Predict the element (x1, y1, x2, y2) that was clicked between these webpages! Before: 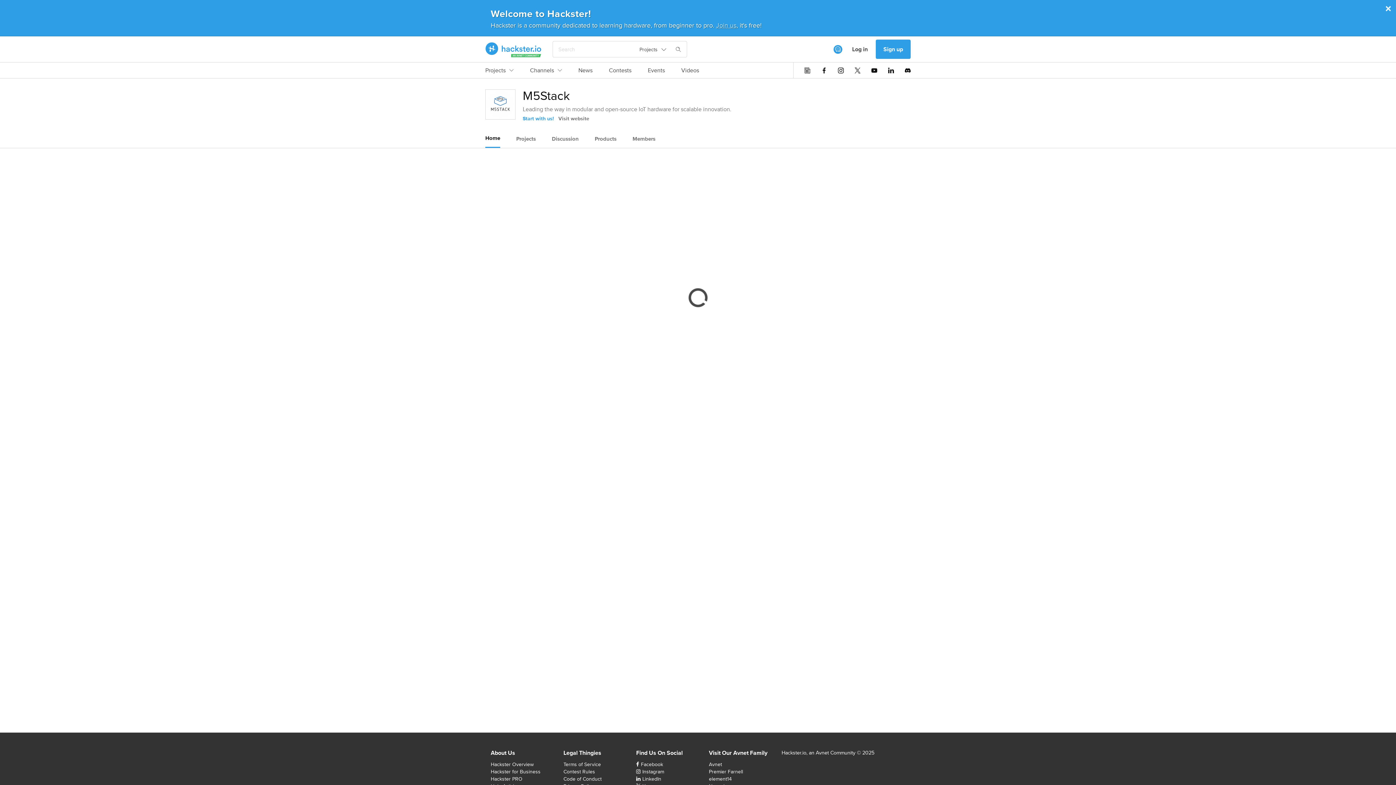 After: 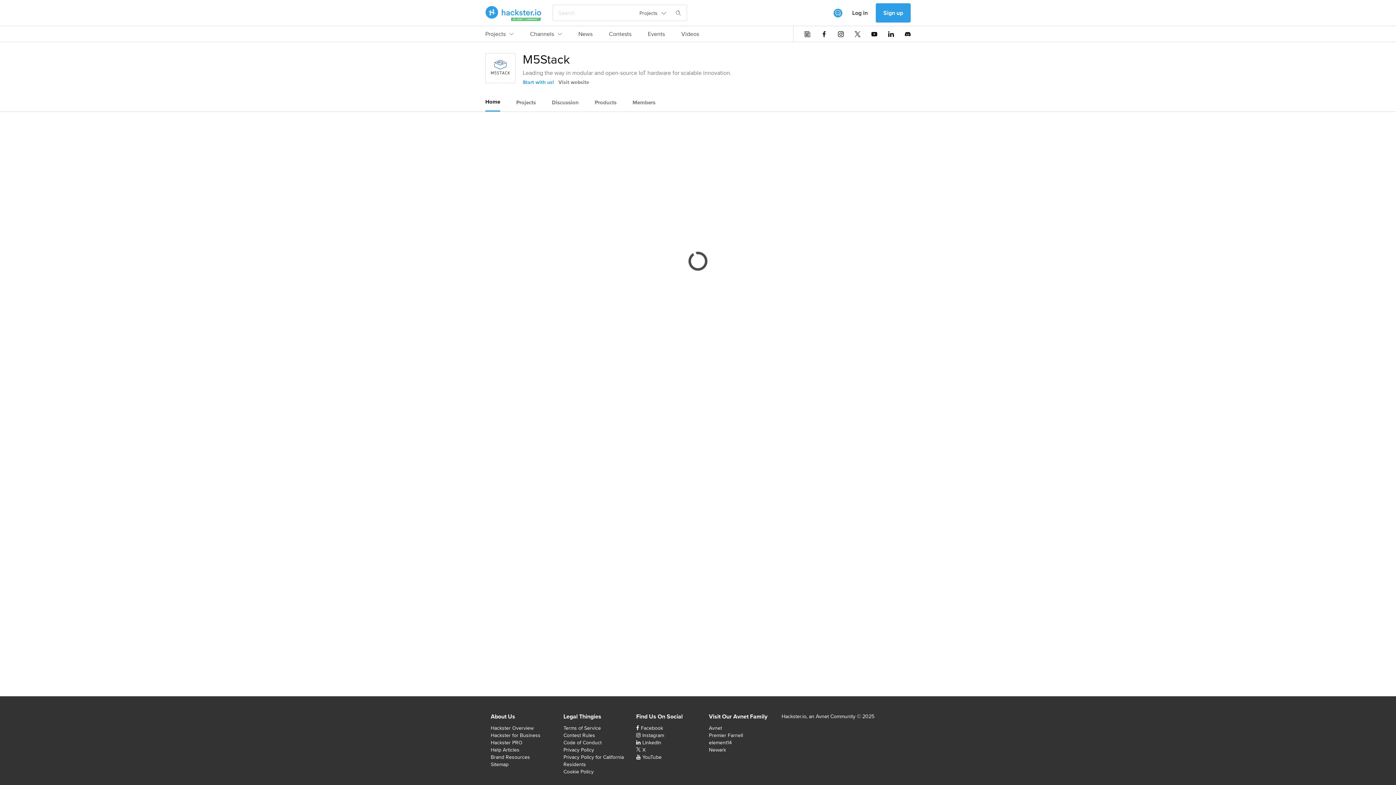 Action: label: × bbox: (1385, 2, 1392, 14)